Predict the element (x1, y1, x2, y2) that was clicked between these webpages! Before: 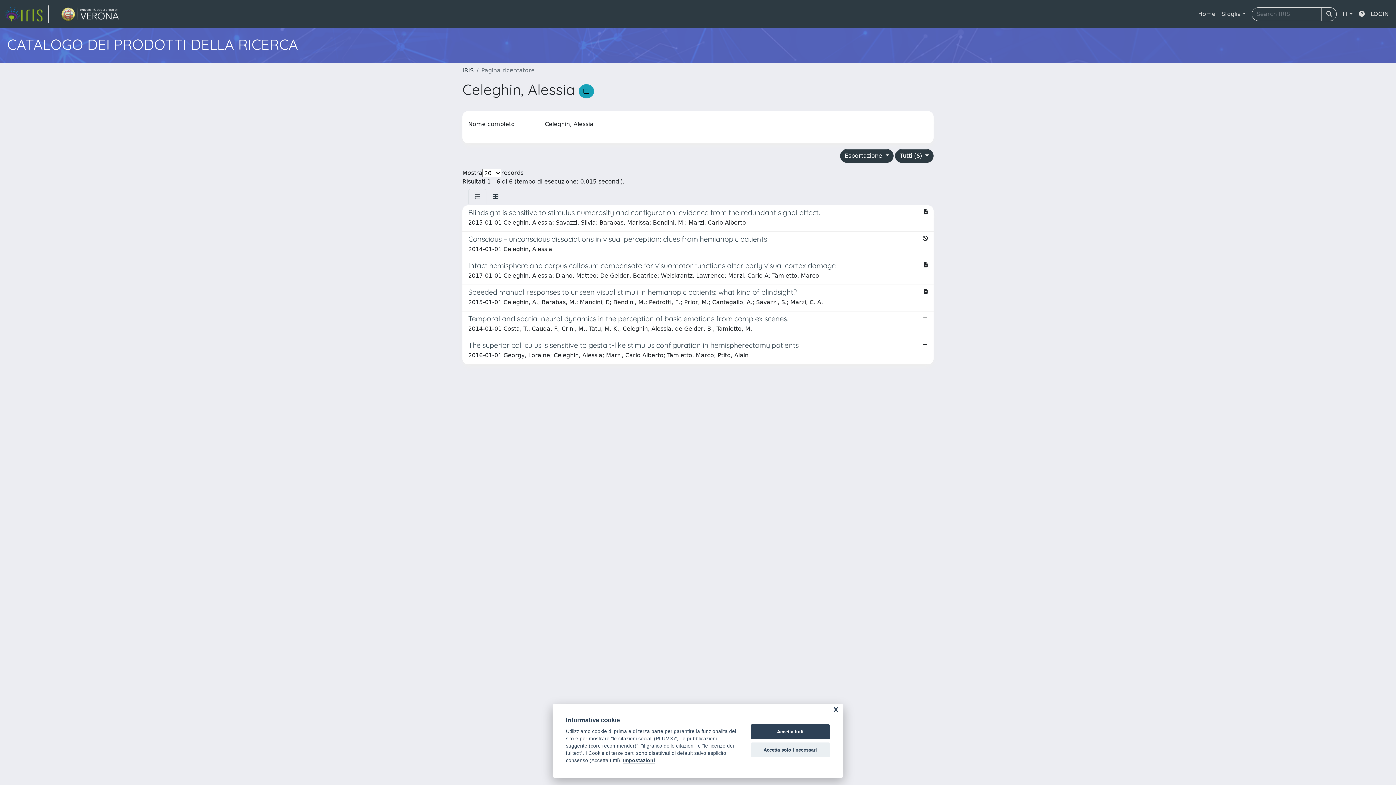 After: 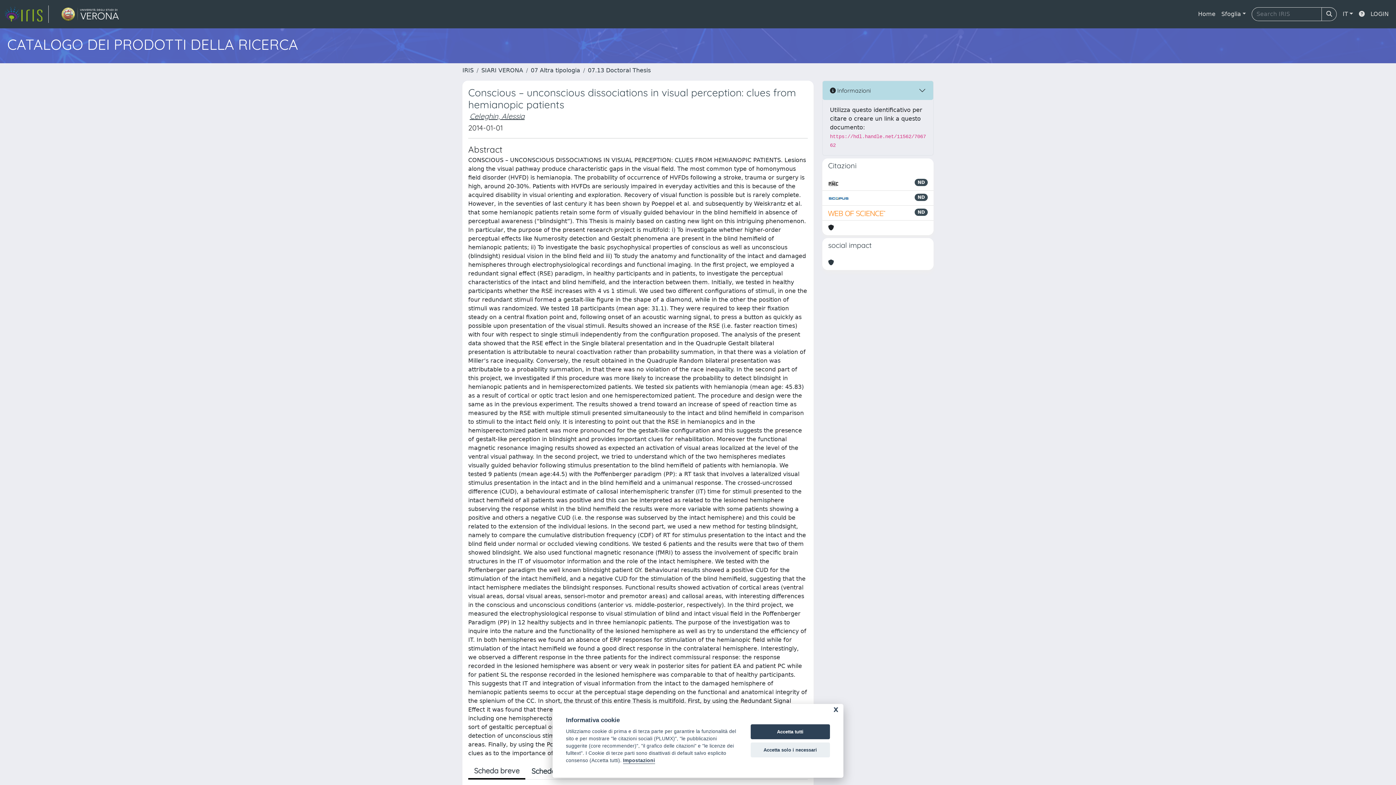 Action: bbox: (462, 232, 933, 258) label: Conscious – unconscious dissociations in visual perception: clues from hemianopic patients

2014-01-01 Celeghin, Alessia